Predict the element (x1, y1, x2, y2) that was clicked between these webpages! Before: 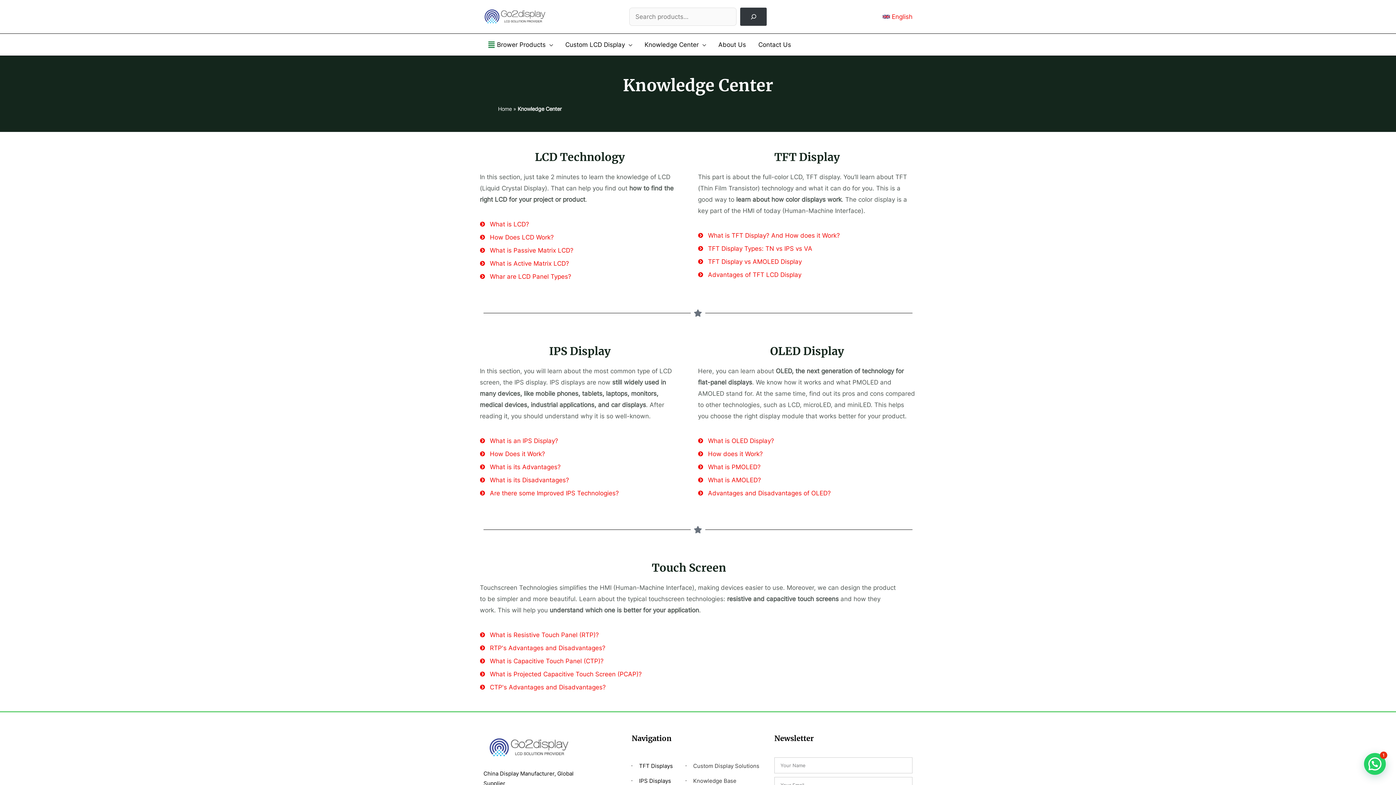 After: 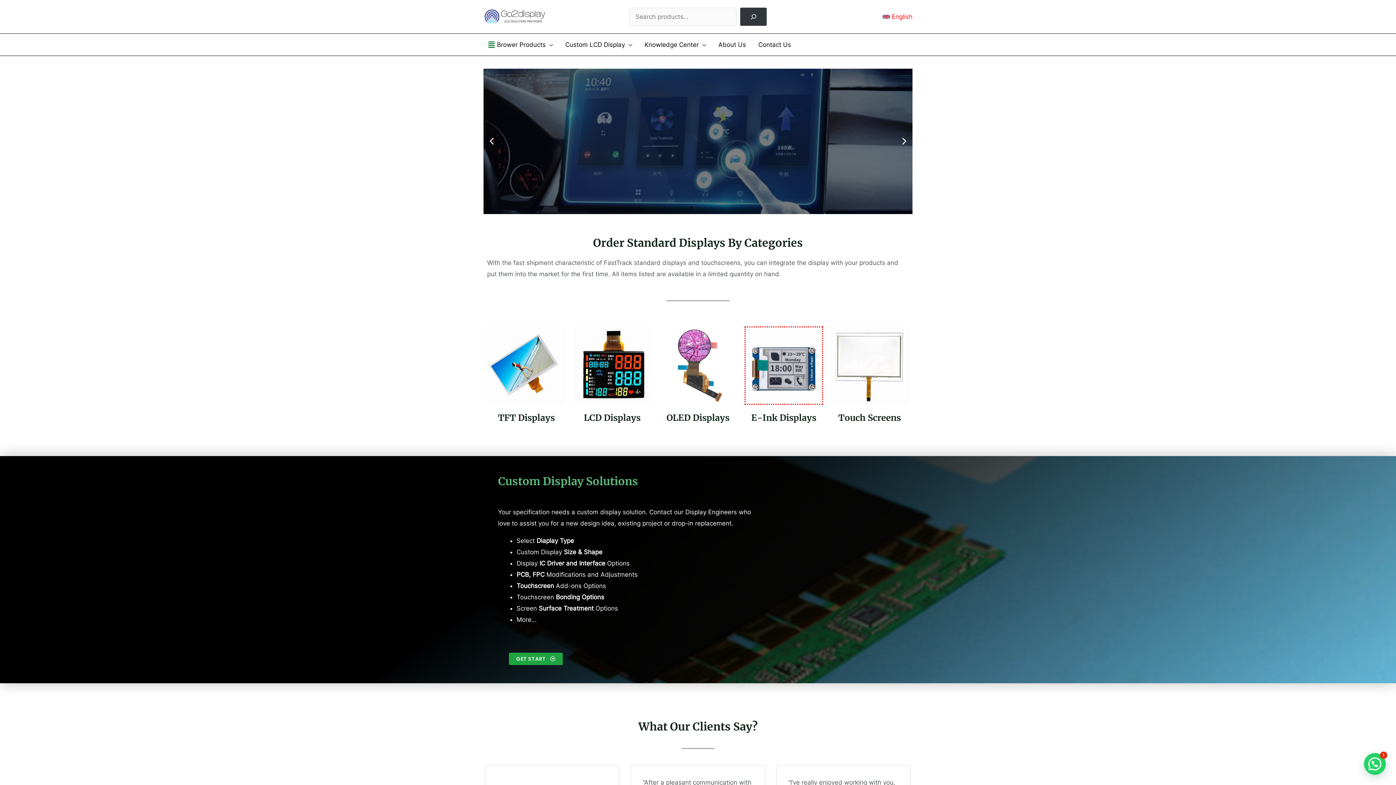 Action: bbox: (498, 105, 512, 111) label: Home